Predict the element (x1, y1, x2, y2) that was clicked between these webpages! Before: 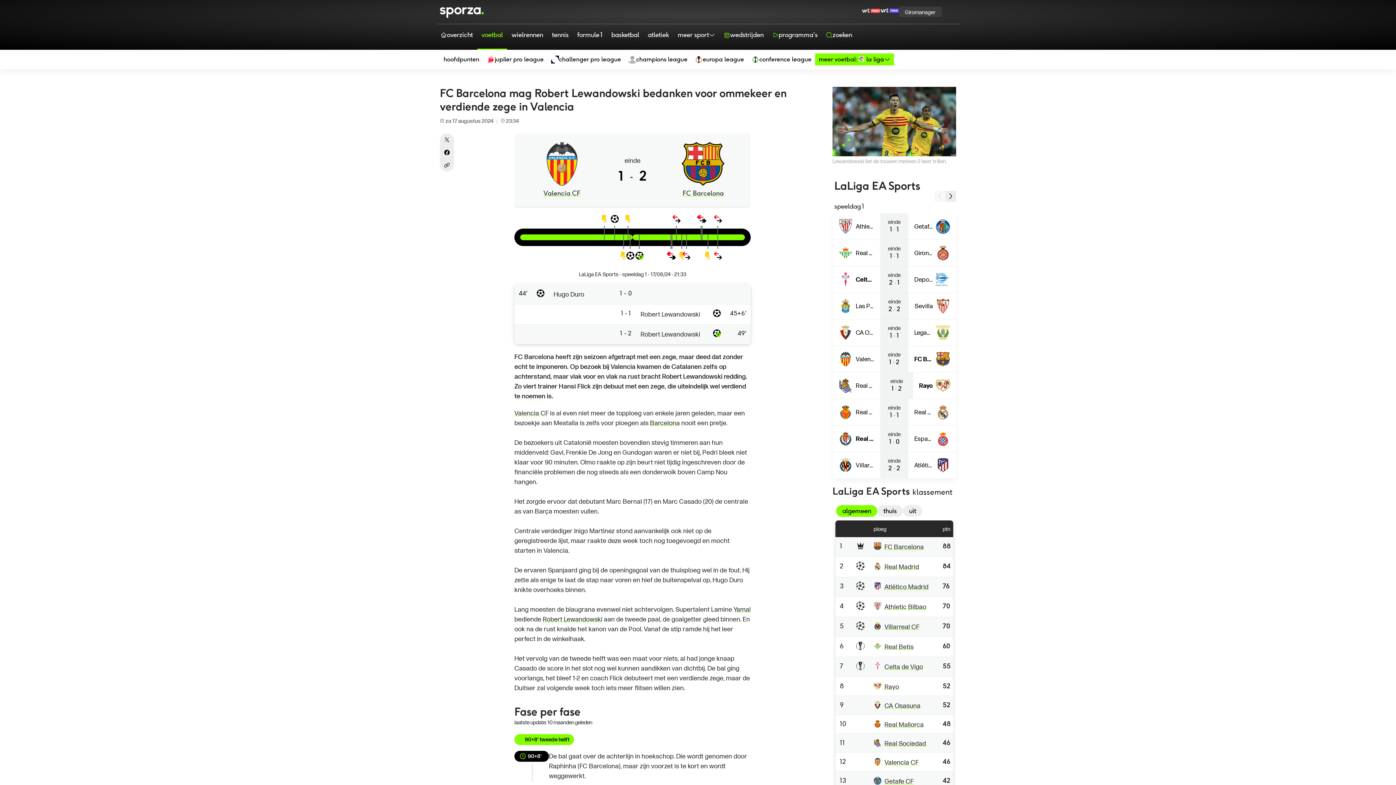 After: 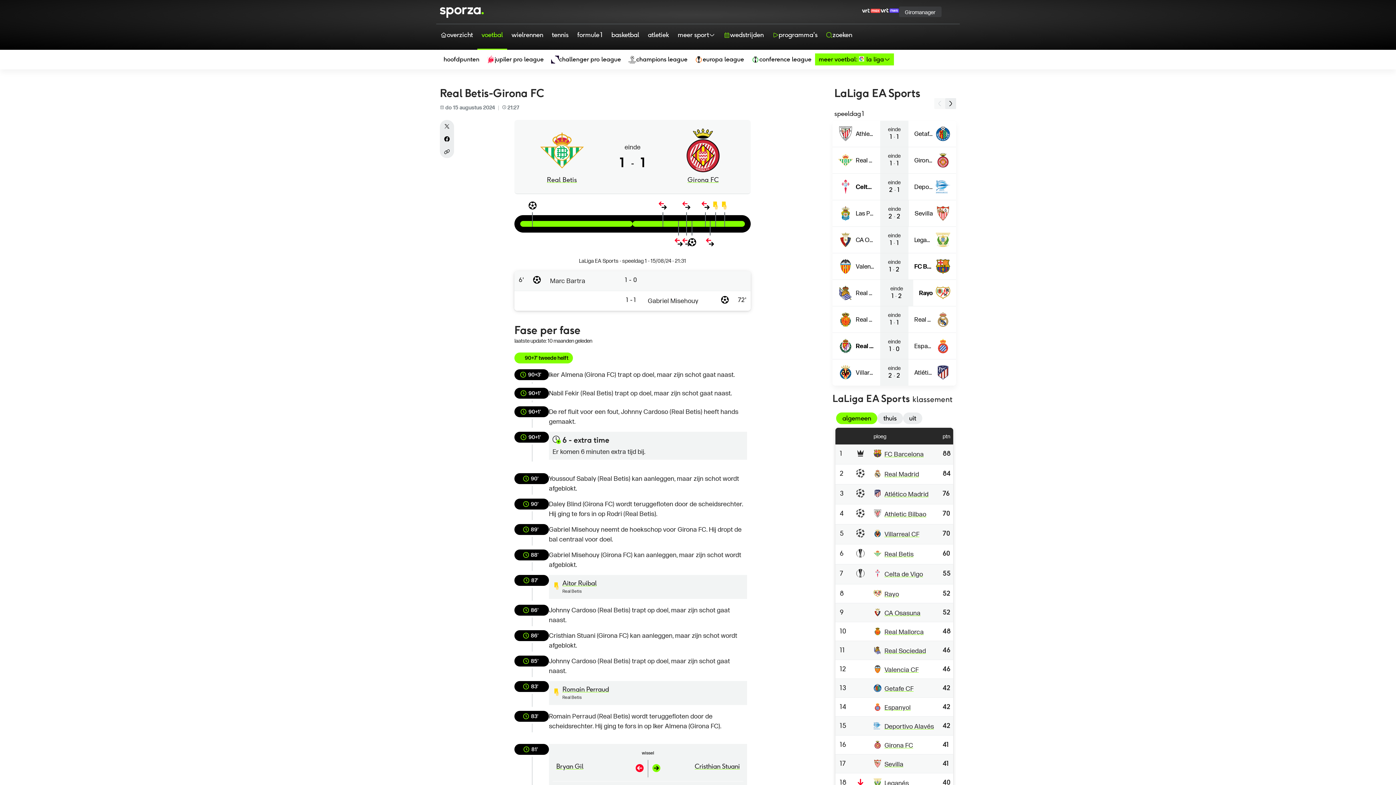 Action: label: Real Betis tegen Girona FC, afgelopen, 1, 1
Real Betis
einde
1
-
1
Girona FC bbox: (832, 239, 956, 266)